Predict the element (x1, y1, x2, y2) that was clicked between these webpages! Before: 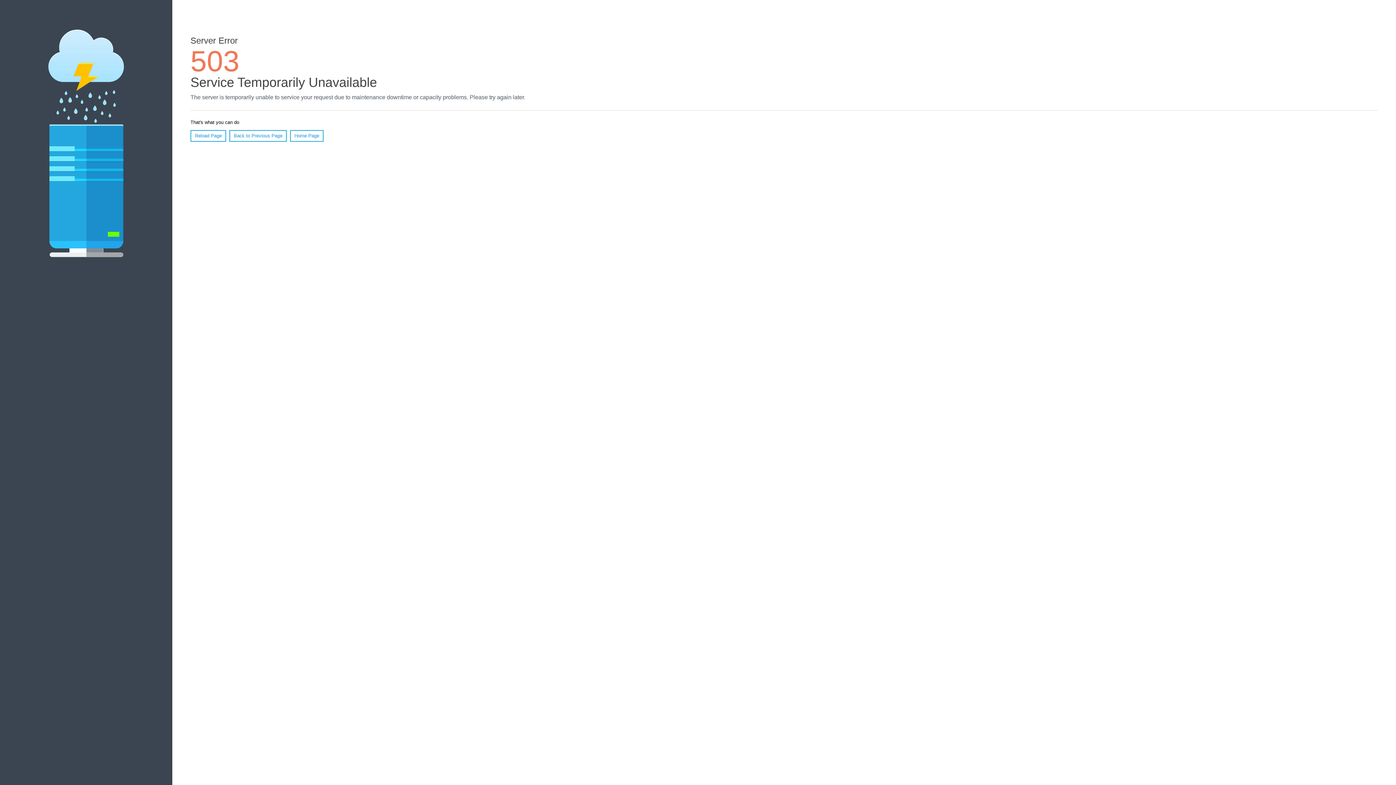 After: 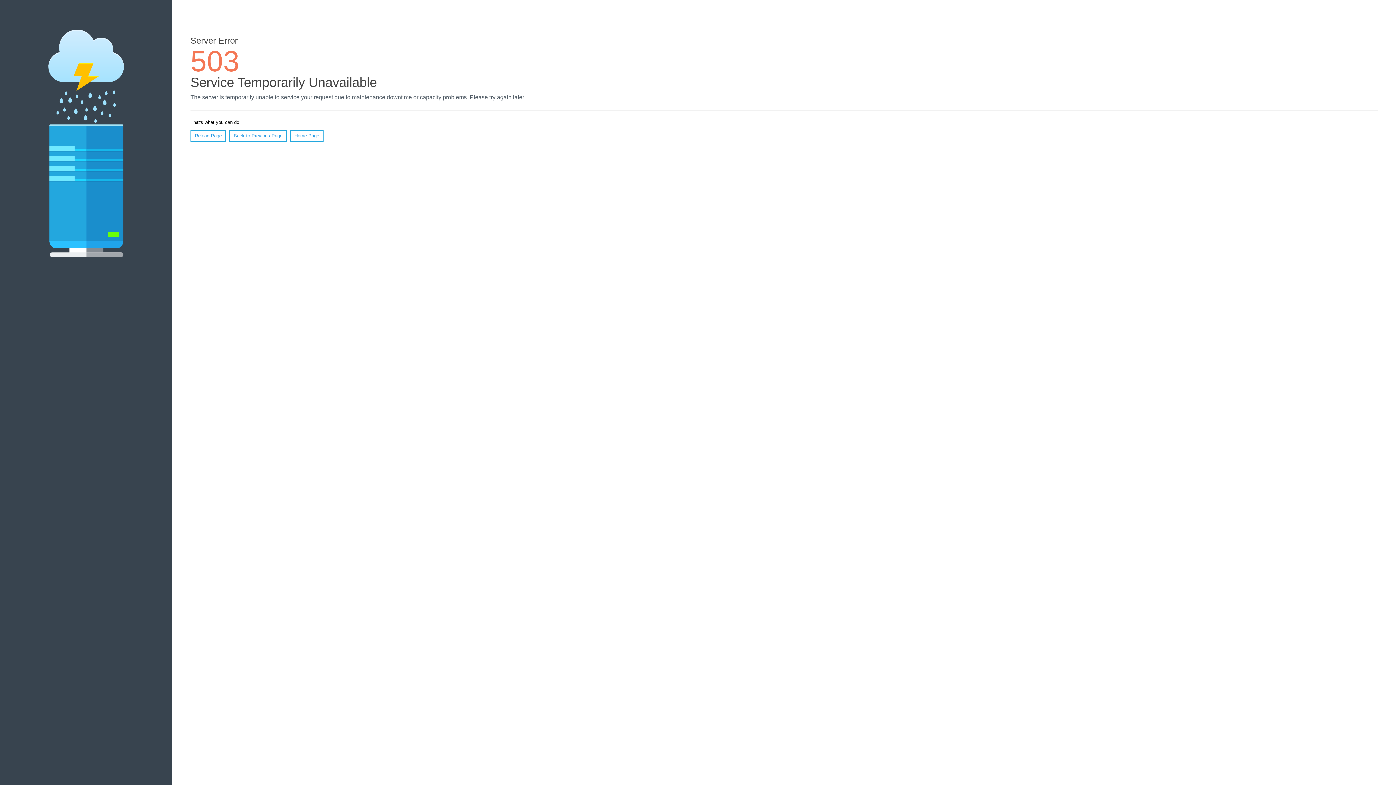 Action: label: Home Page bbox: (290, 130, 323, 141)